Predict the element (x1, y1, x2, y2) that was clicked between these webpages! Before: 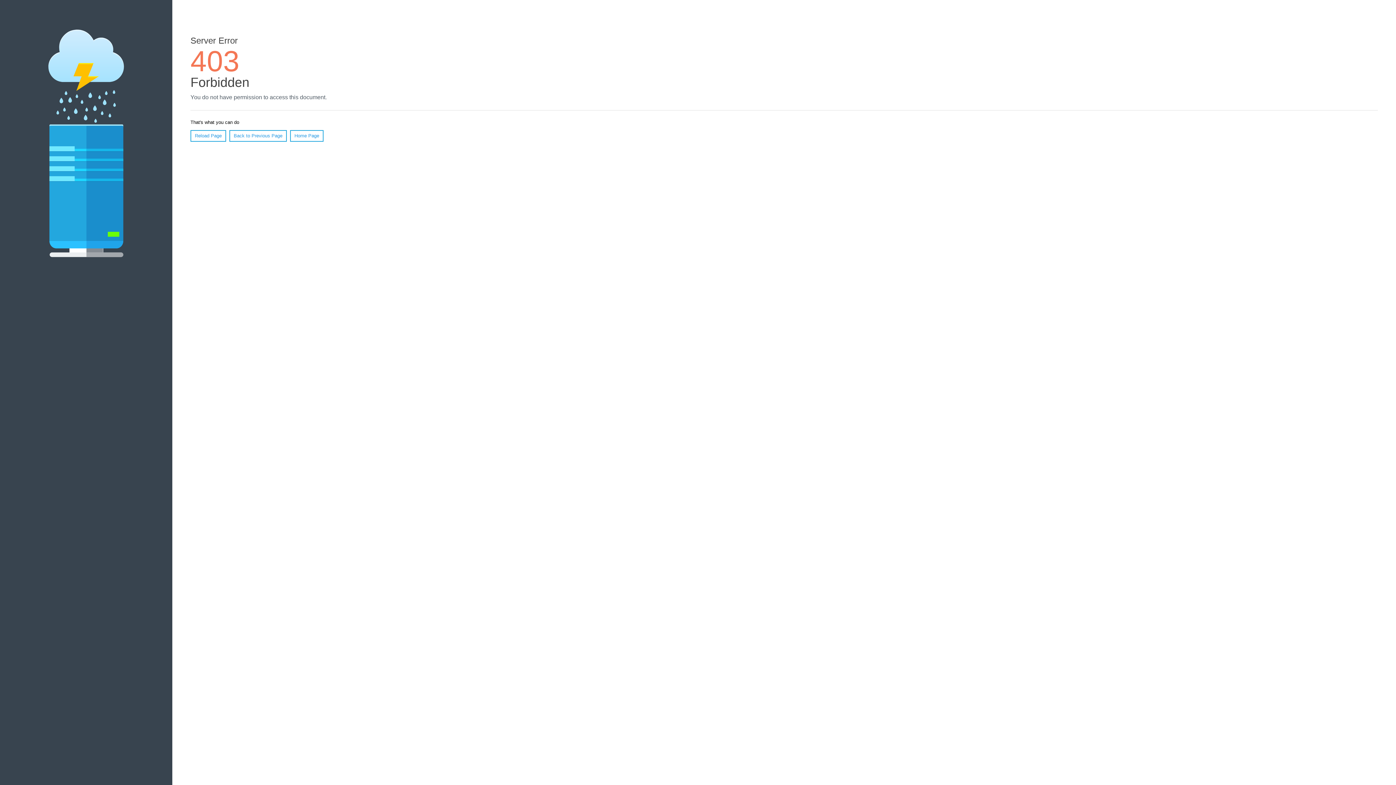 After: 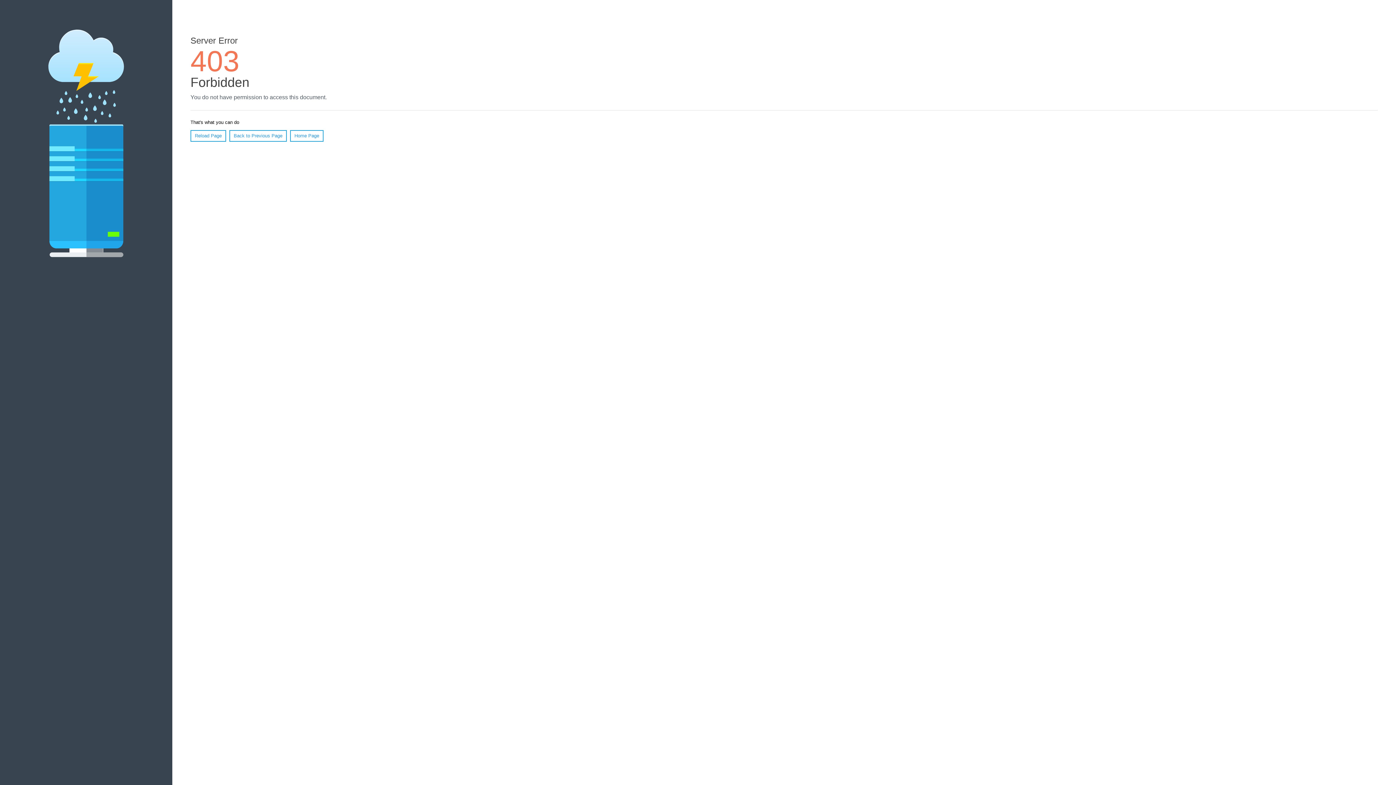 Action: label: Home Page bbox: (290, 130, 323, 141)